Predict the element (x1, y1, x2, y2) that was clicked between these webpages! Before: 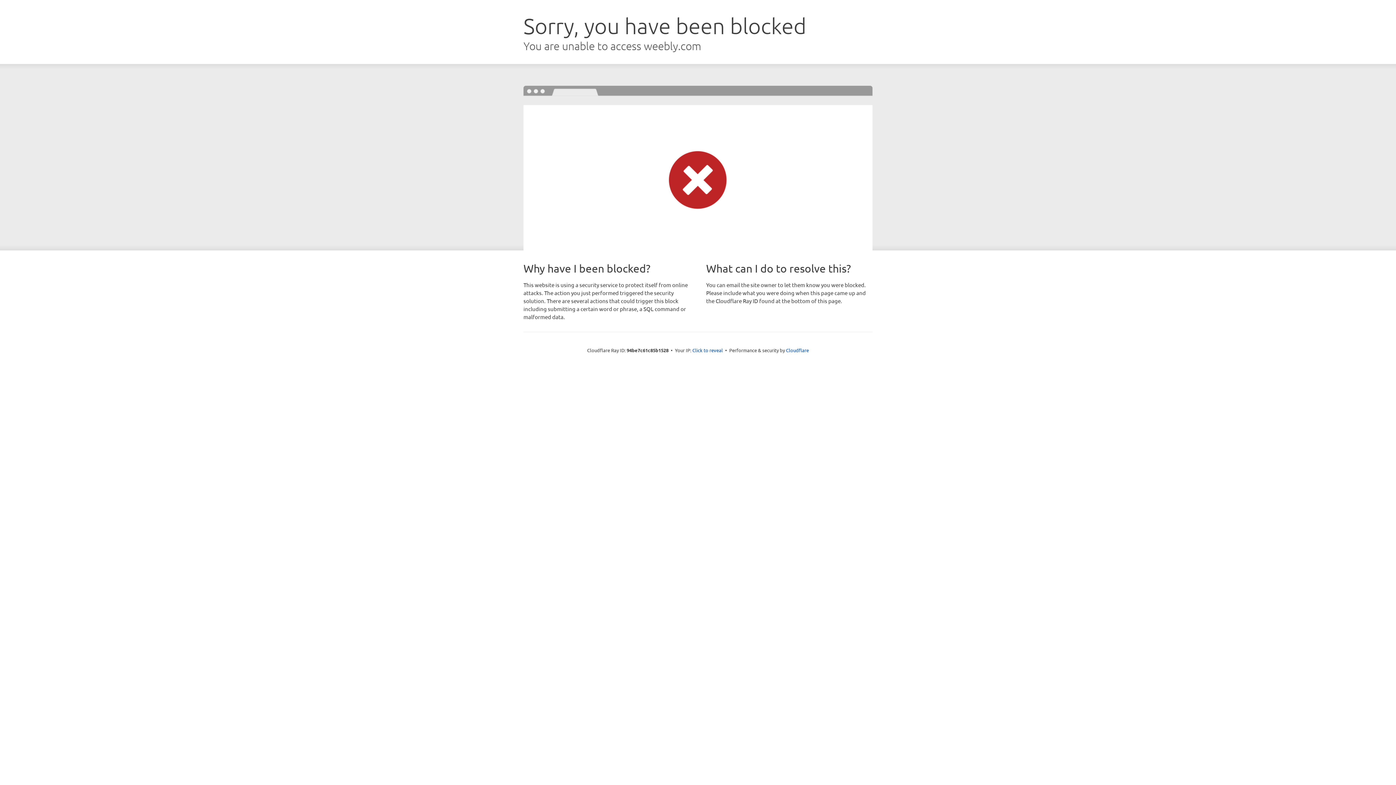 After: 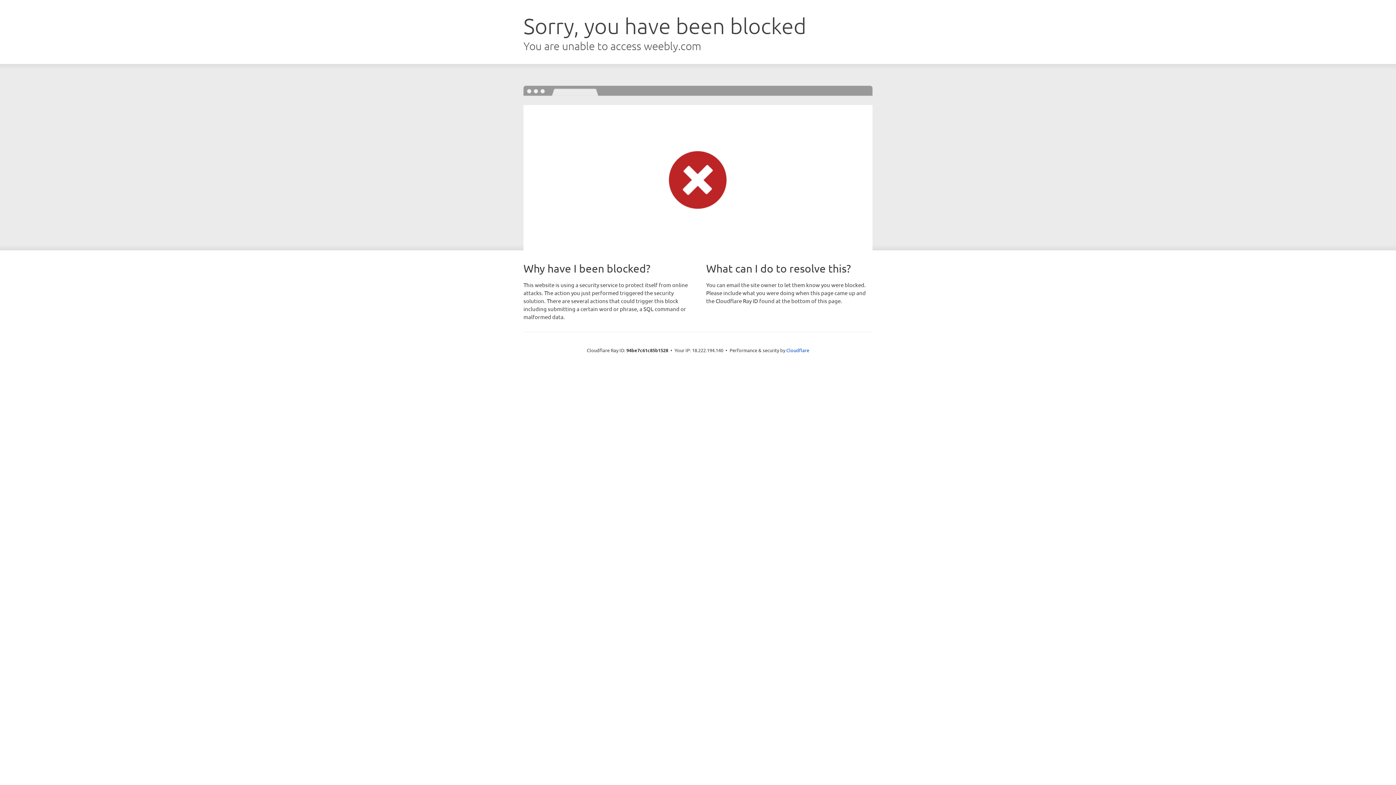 Action: bbox: (692, 346, 723, 353) label: Click to reveal